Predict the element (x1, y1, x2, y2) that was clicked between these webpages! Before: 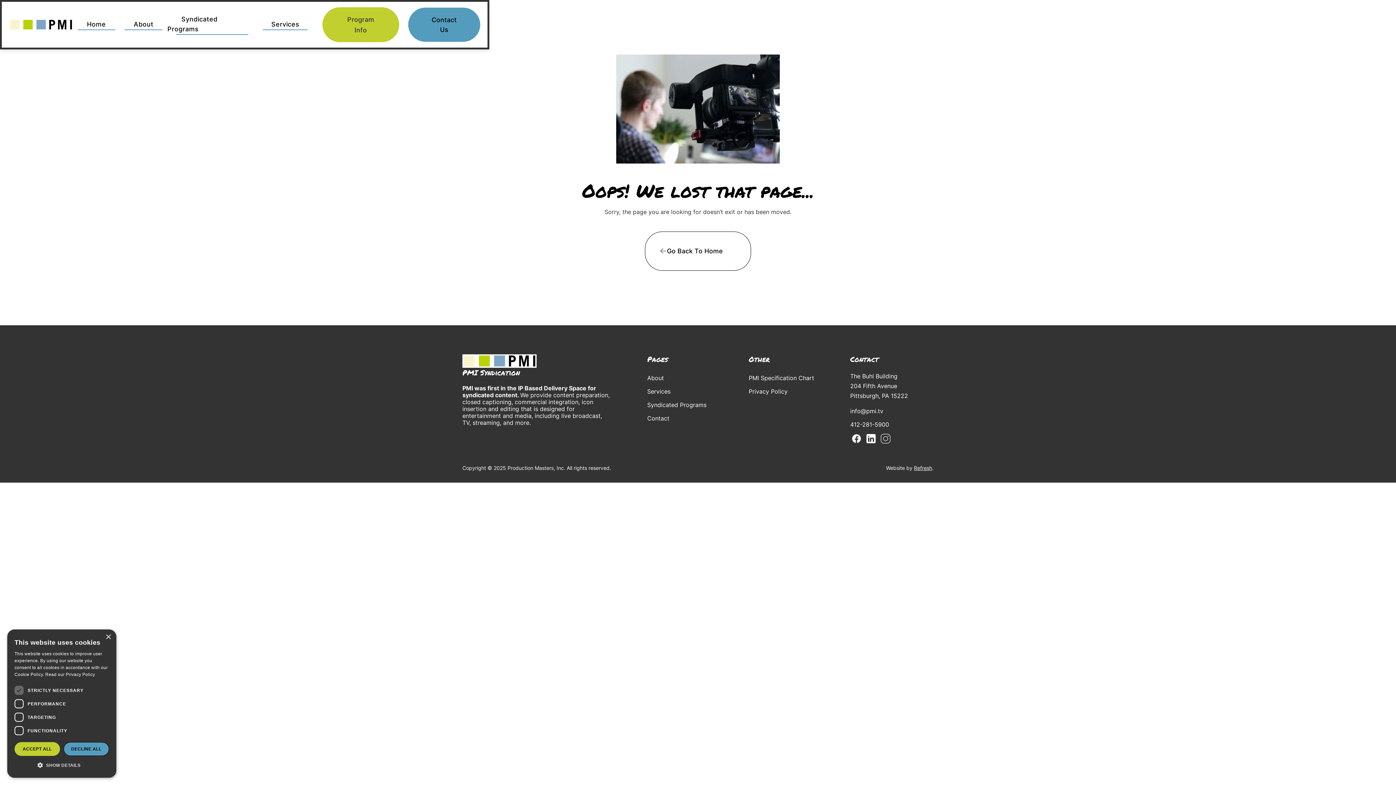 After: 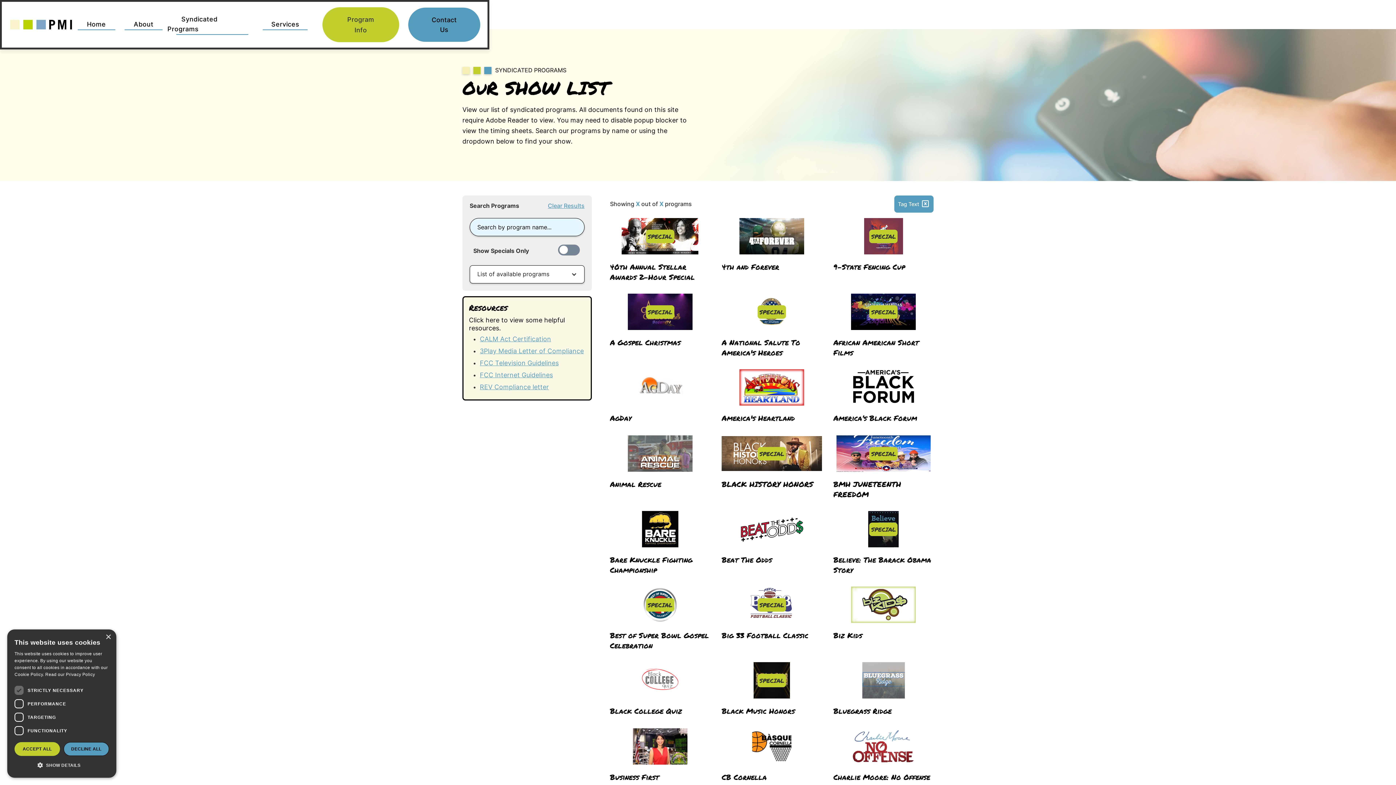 Action: bbox: (167, 13, 217, 34) label: Syndicated Programs